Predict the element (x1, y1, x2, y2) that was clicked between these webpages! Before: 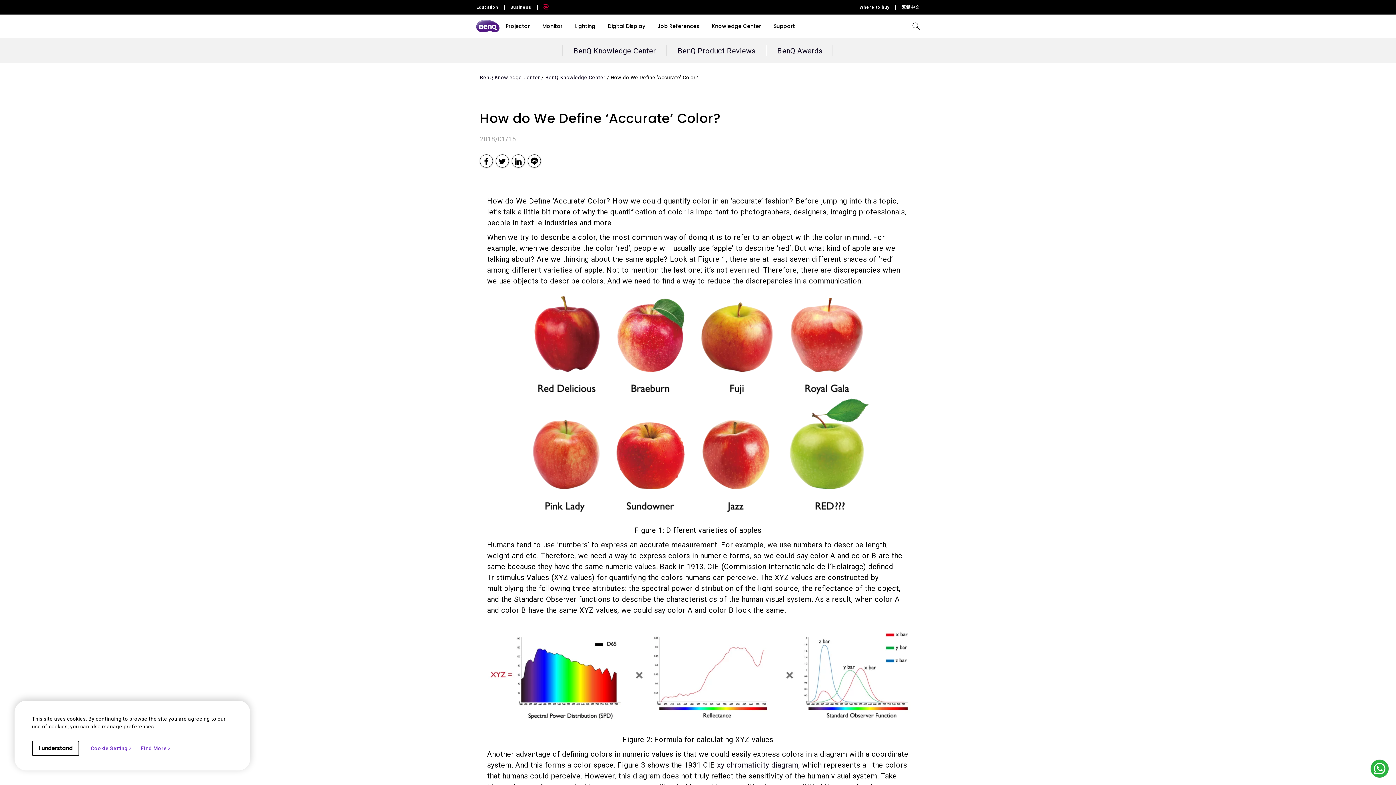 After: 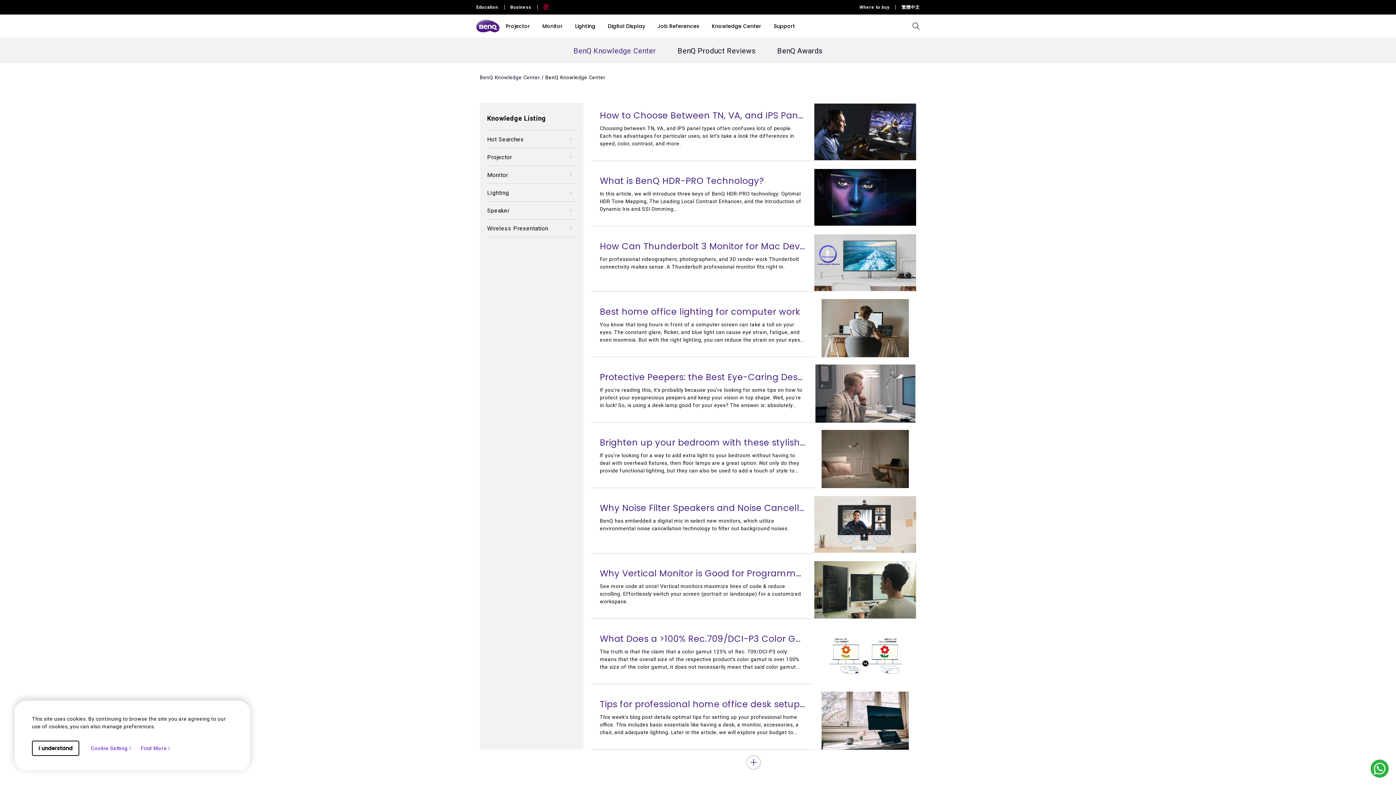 Action: bbox: (562, 42, 667, 58) label: BenQ Knowledge Center